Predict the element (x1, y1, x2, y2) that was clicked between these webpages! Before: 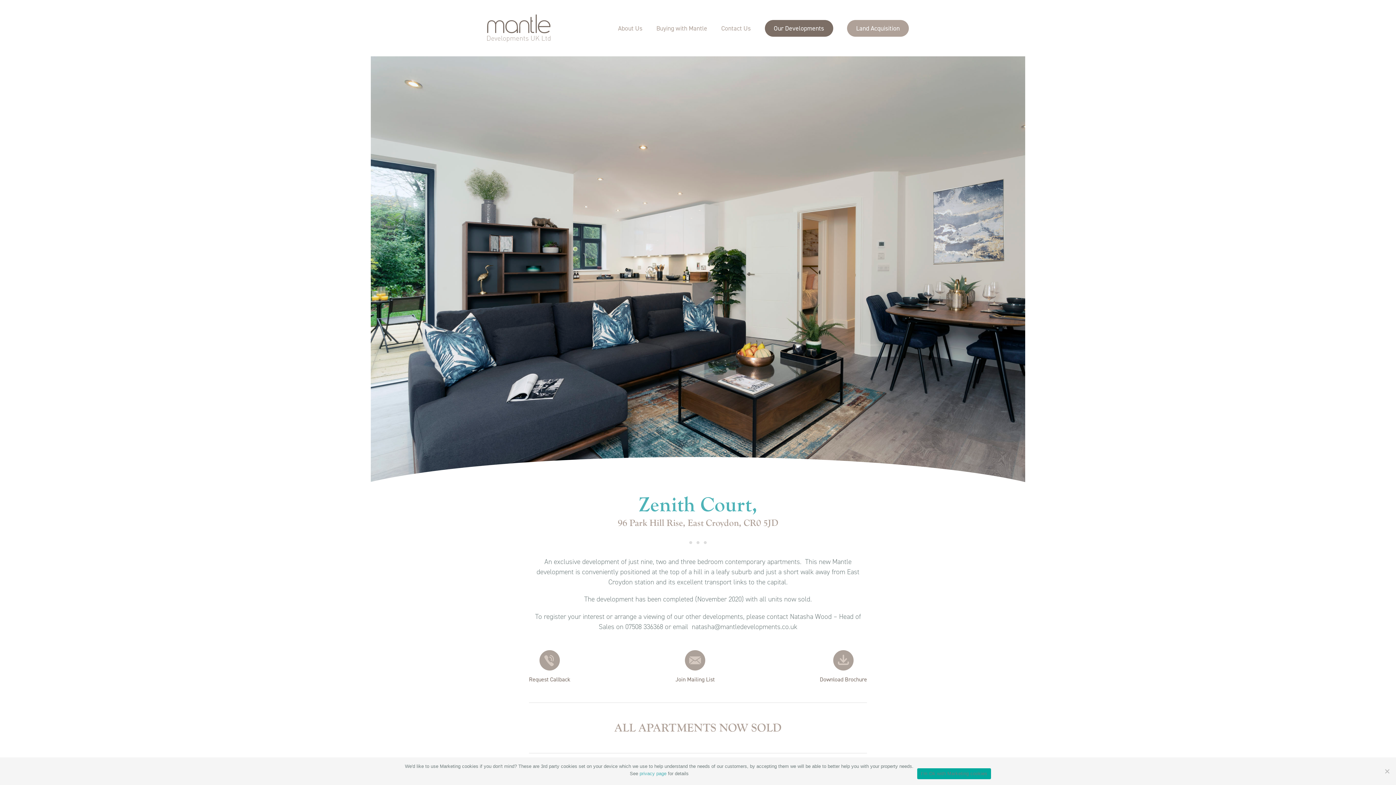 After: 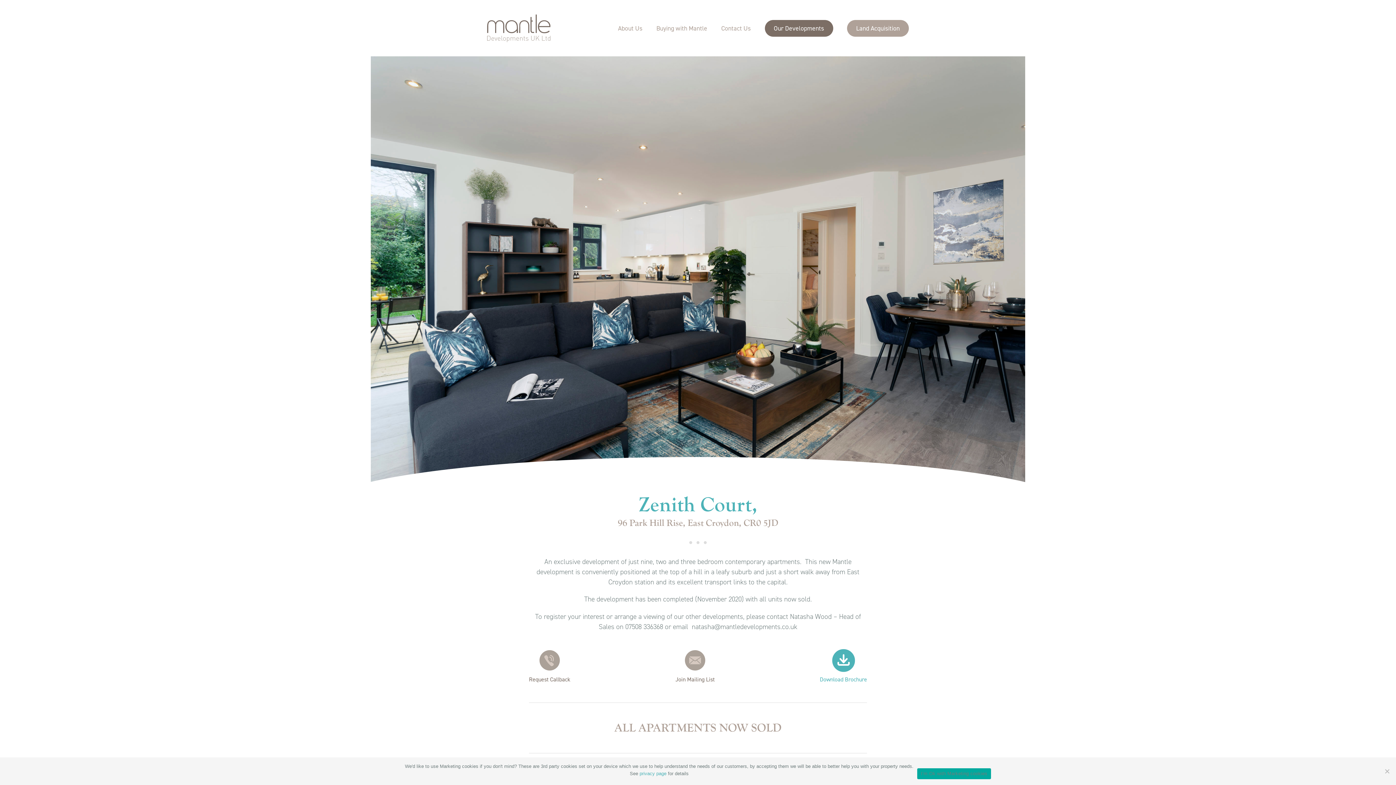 Action: bbox: (820, 650, 867, 683) label: Download Brochure